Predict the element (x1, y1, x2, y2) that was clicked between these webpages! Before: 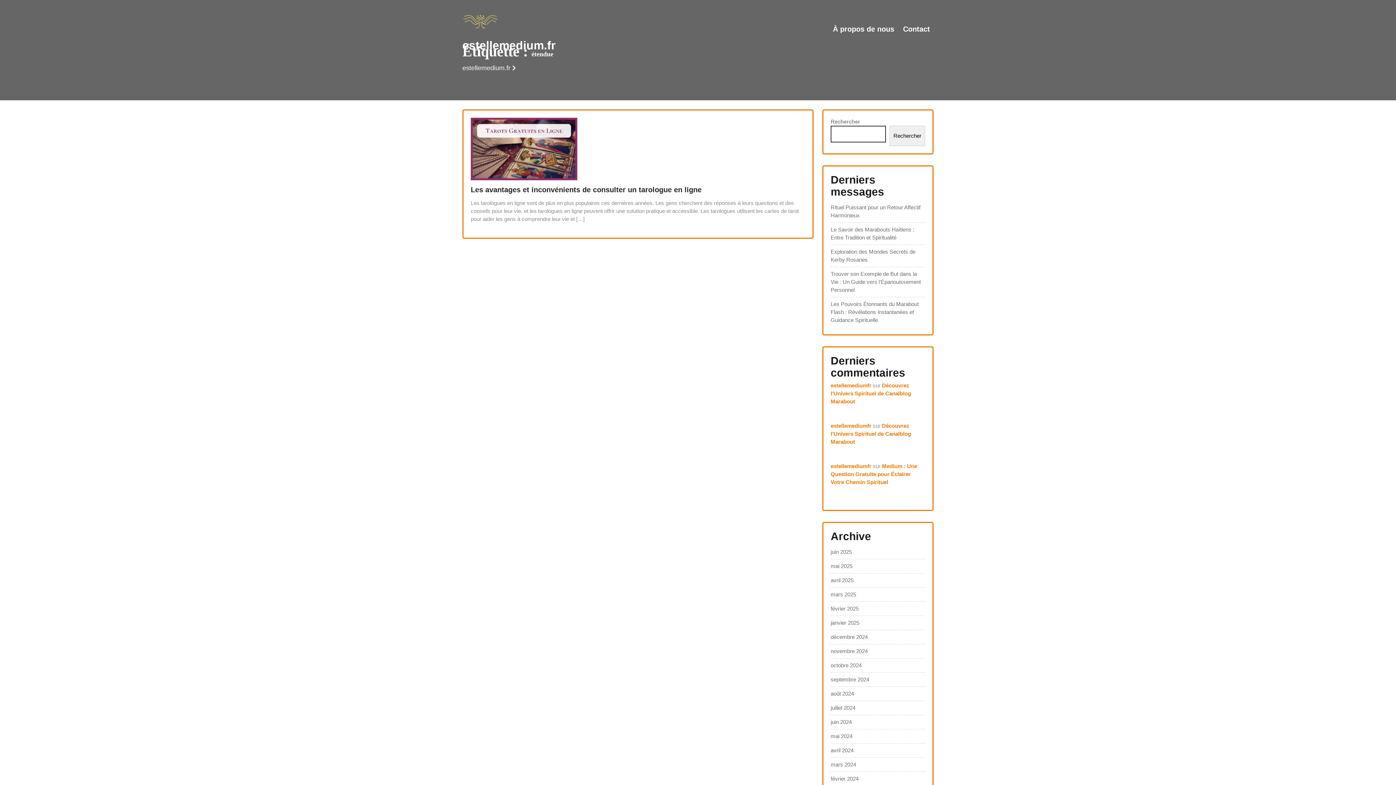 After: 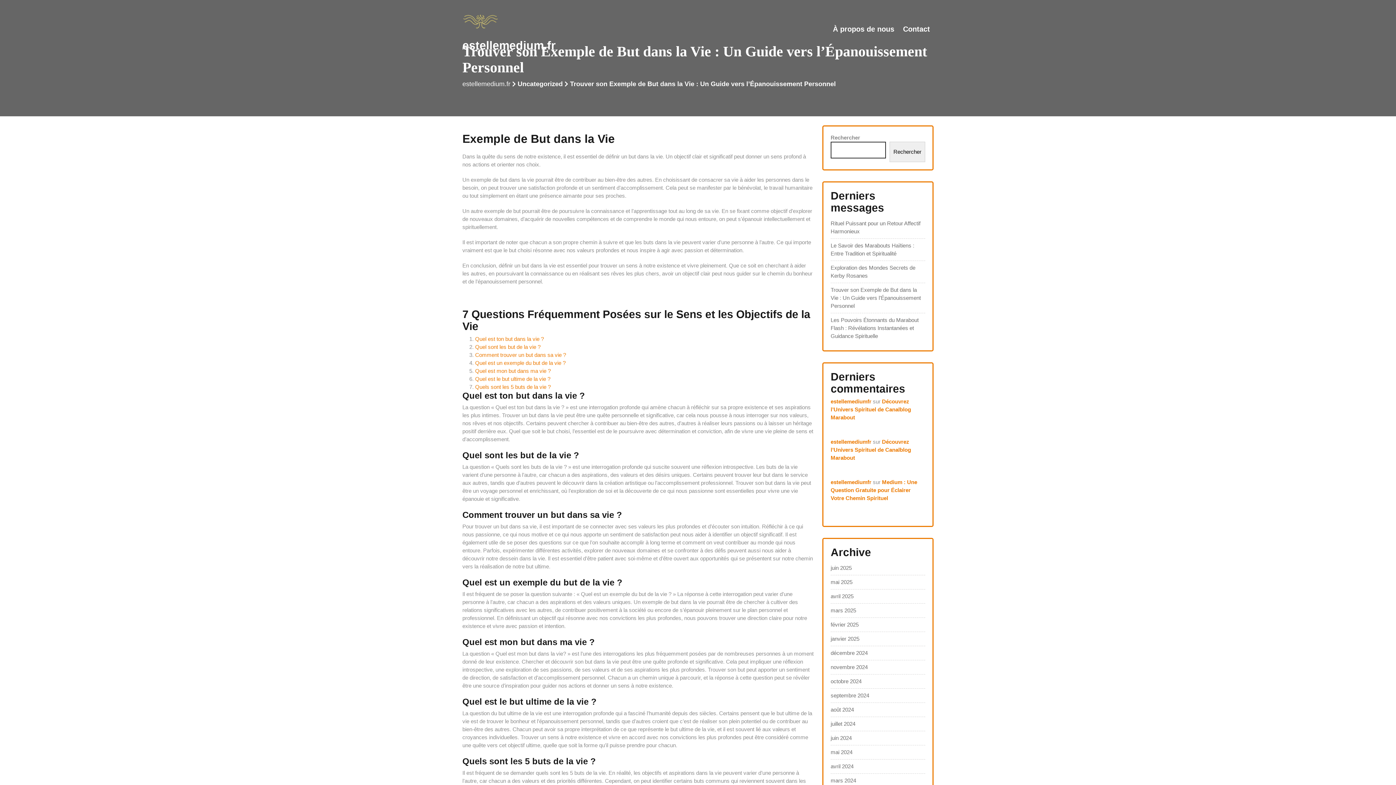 Action: label: Trouver son Exemple de But dans la Vie : Un Guide vers l’Épanouissement Personnel bbox: (830, 270, 925, 294)